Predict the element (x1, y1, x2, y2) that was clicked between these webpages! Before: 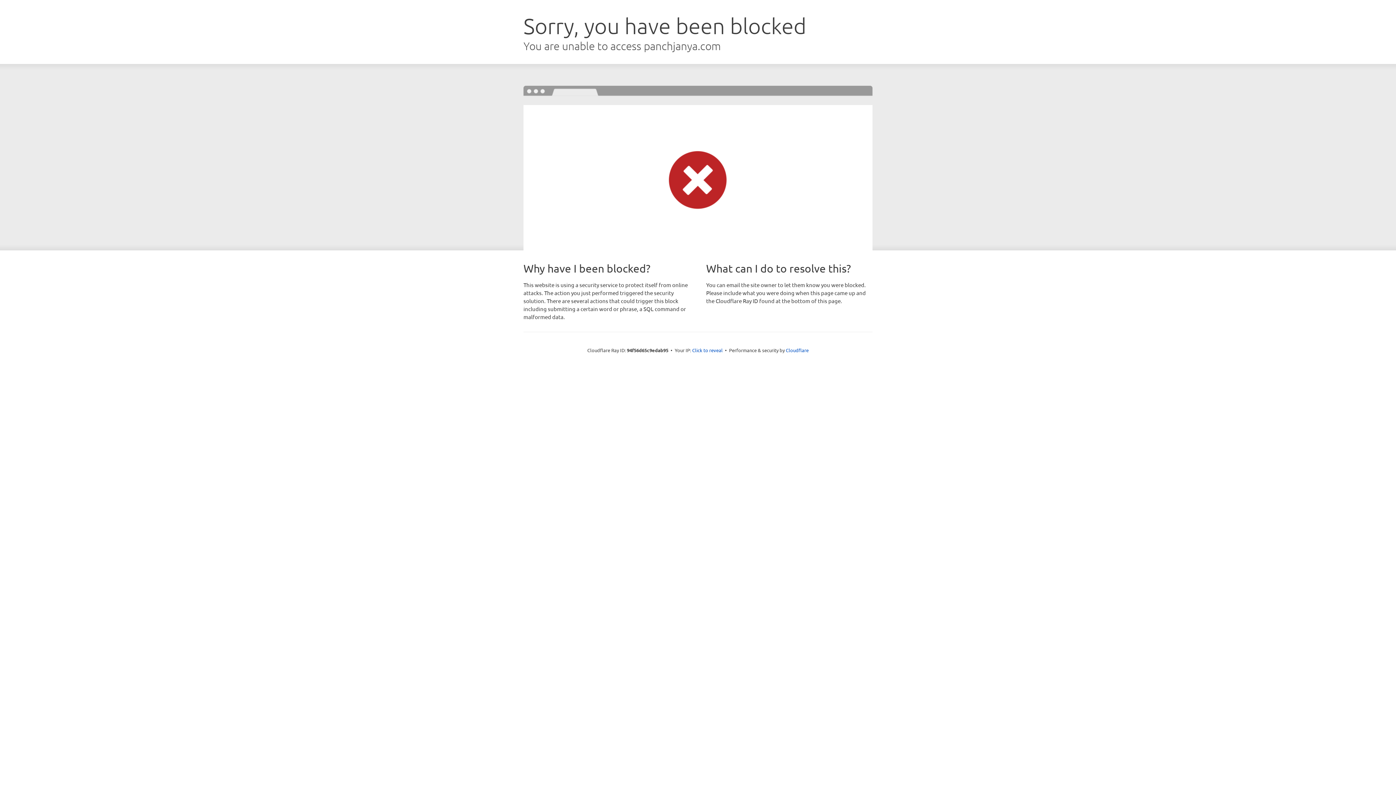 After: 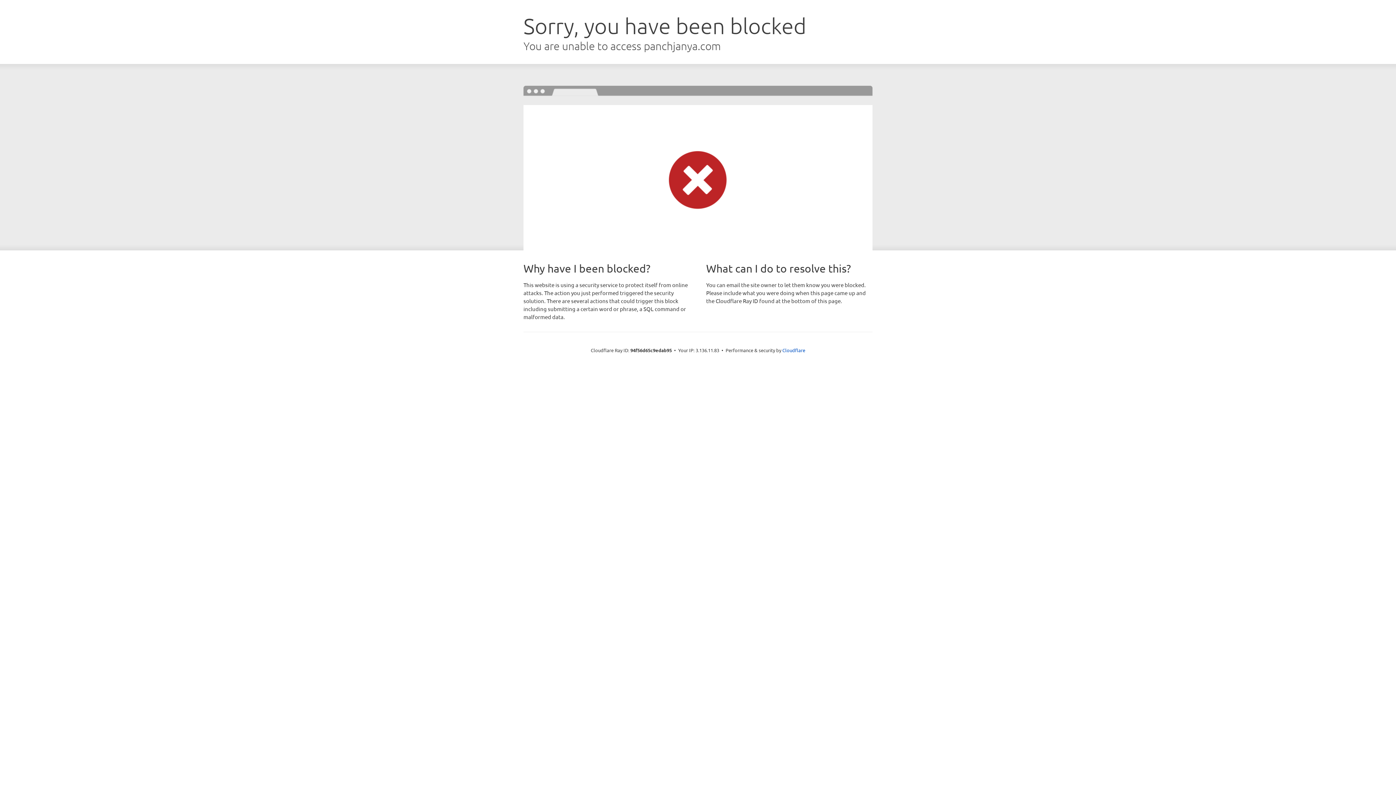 Action: bbox: (692, 346, 722, 353) label: Click to reveal